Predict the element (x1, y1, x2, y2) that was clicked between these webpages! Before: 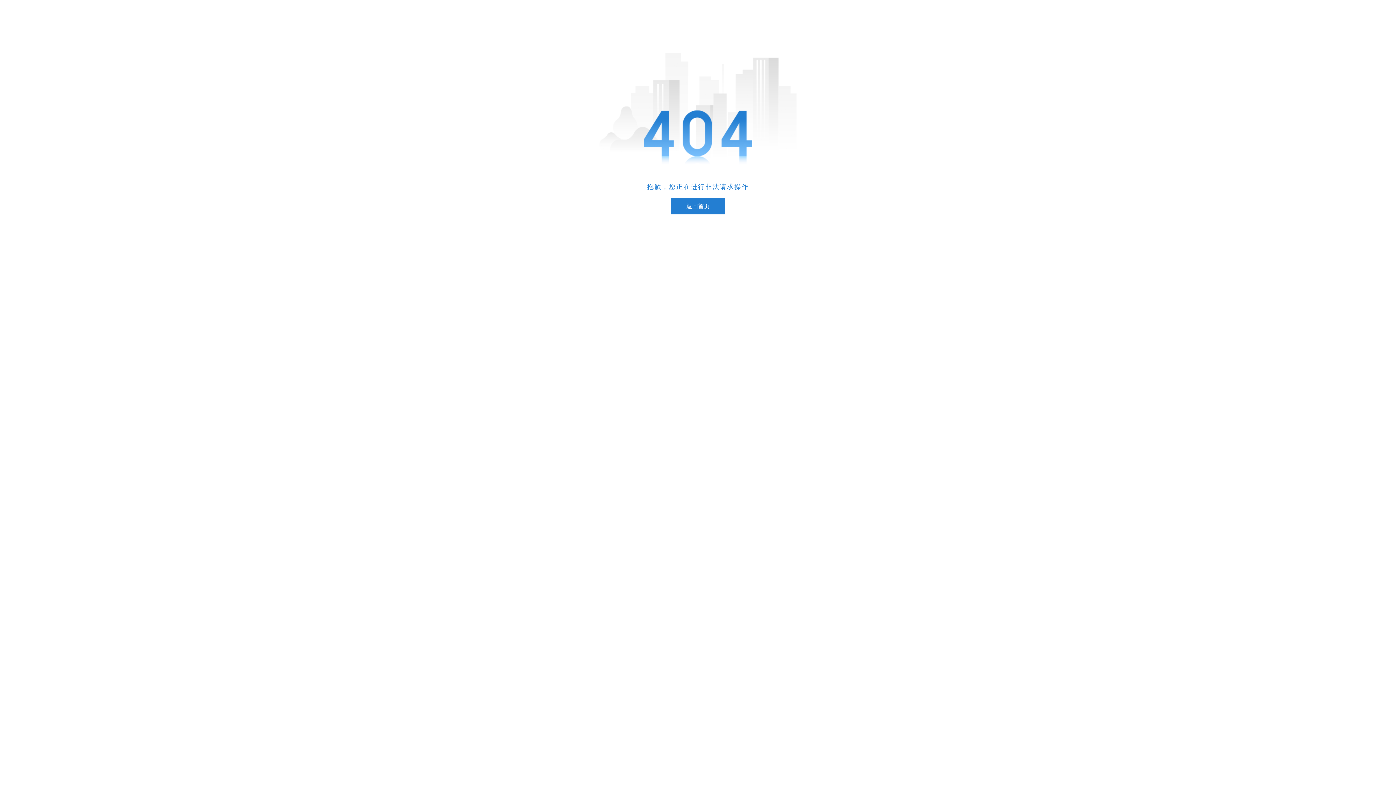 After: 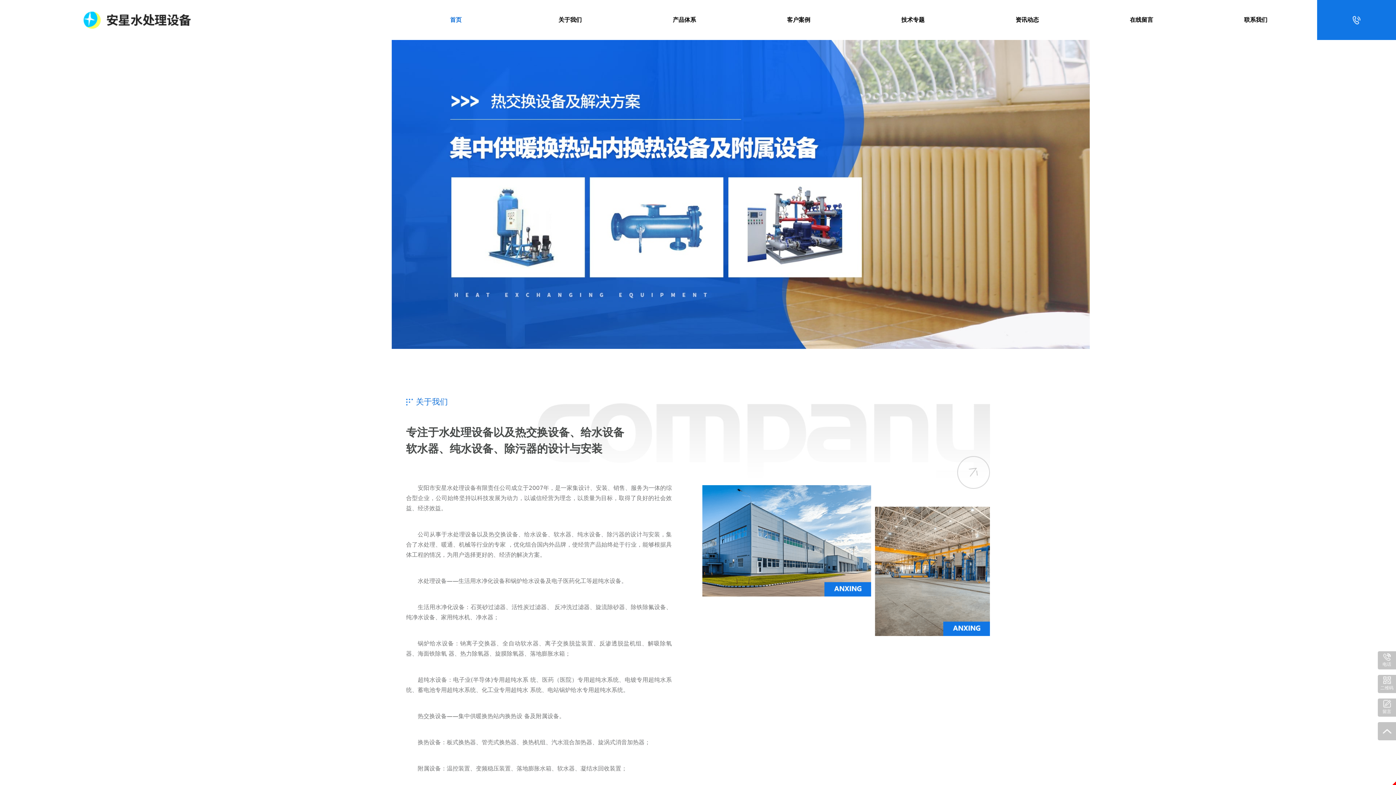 Action: bbox: (670, 198, 725, 214) label: 返回首页